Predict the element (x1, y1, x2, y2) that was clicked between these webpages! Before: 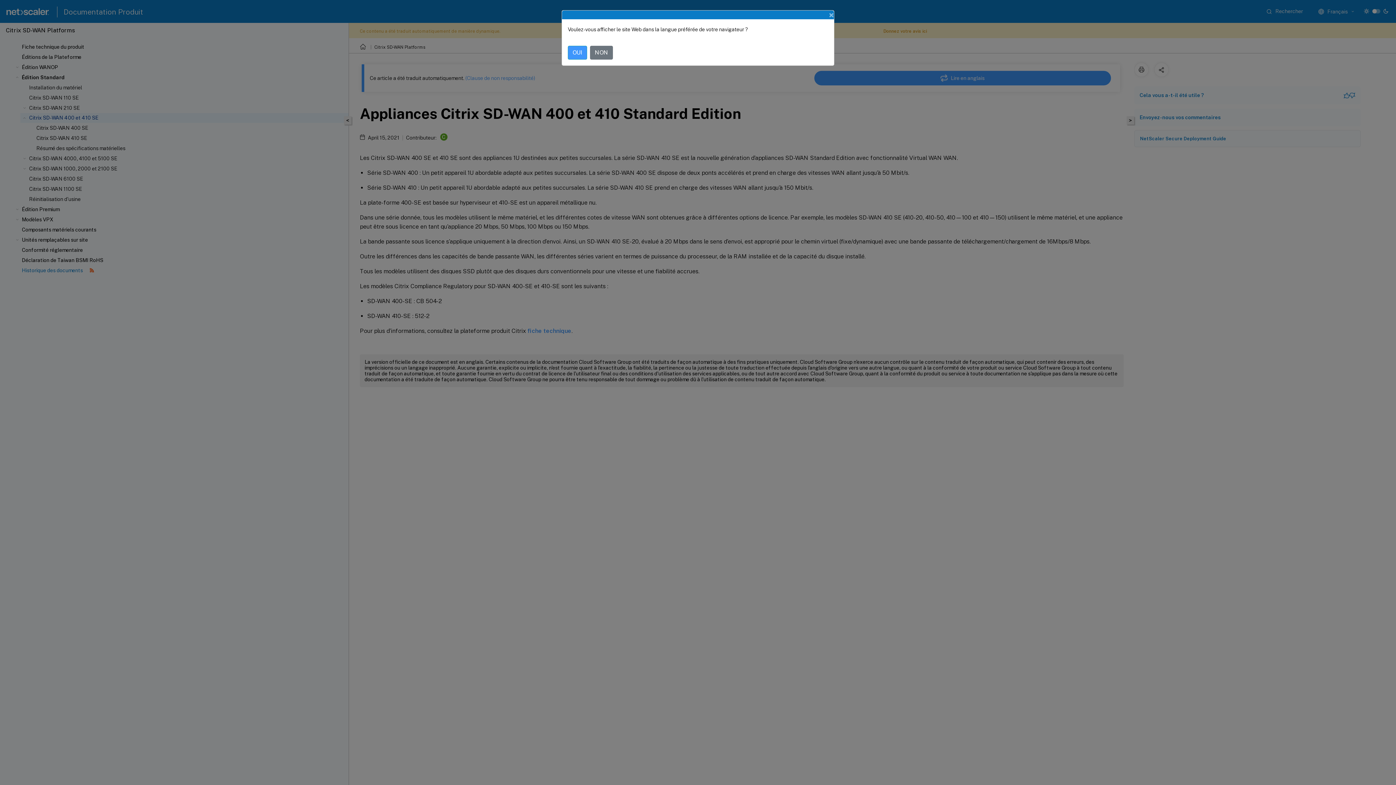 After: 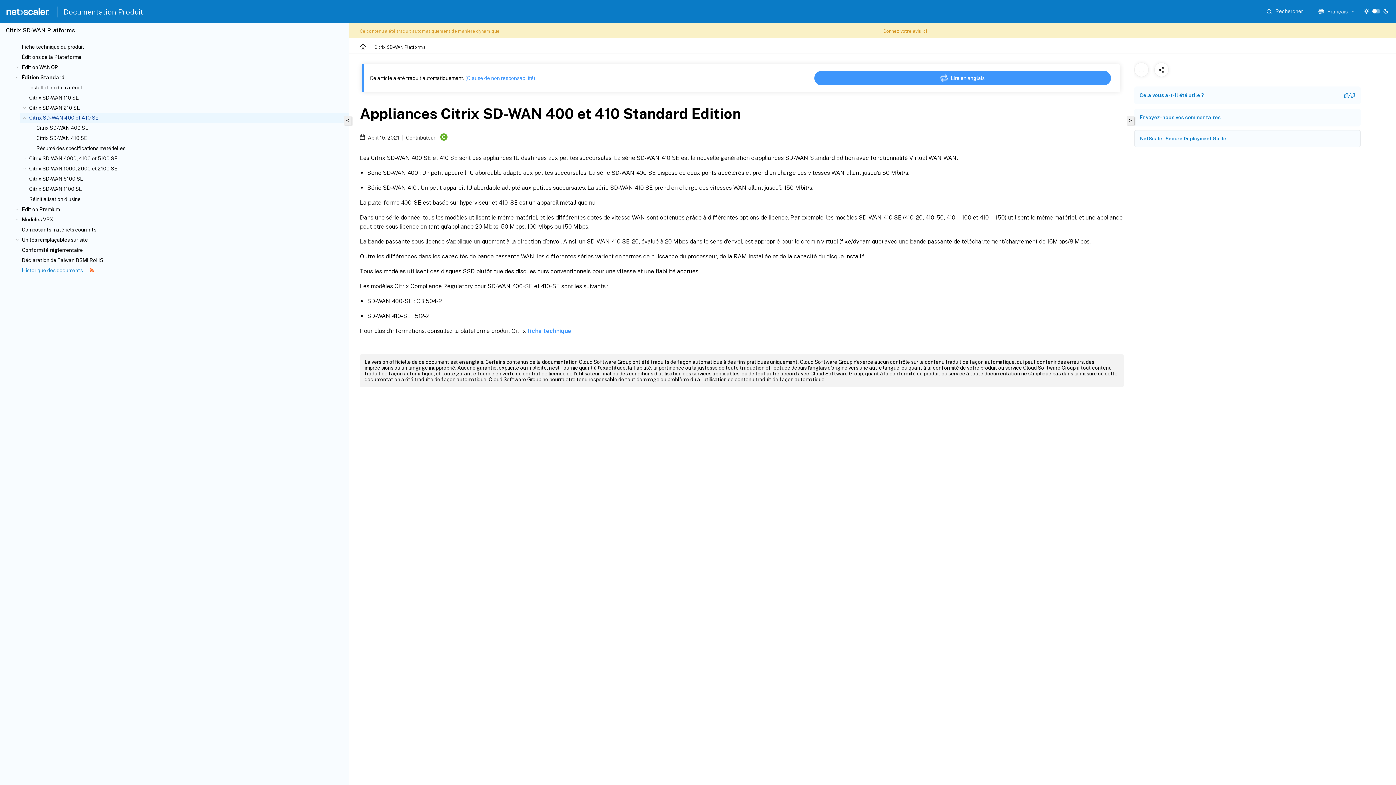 Action: bbox: (590, 45, 613, 59) label: NON